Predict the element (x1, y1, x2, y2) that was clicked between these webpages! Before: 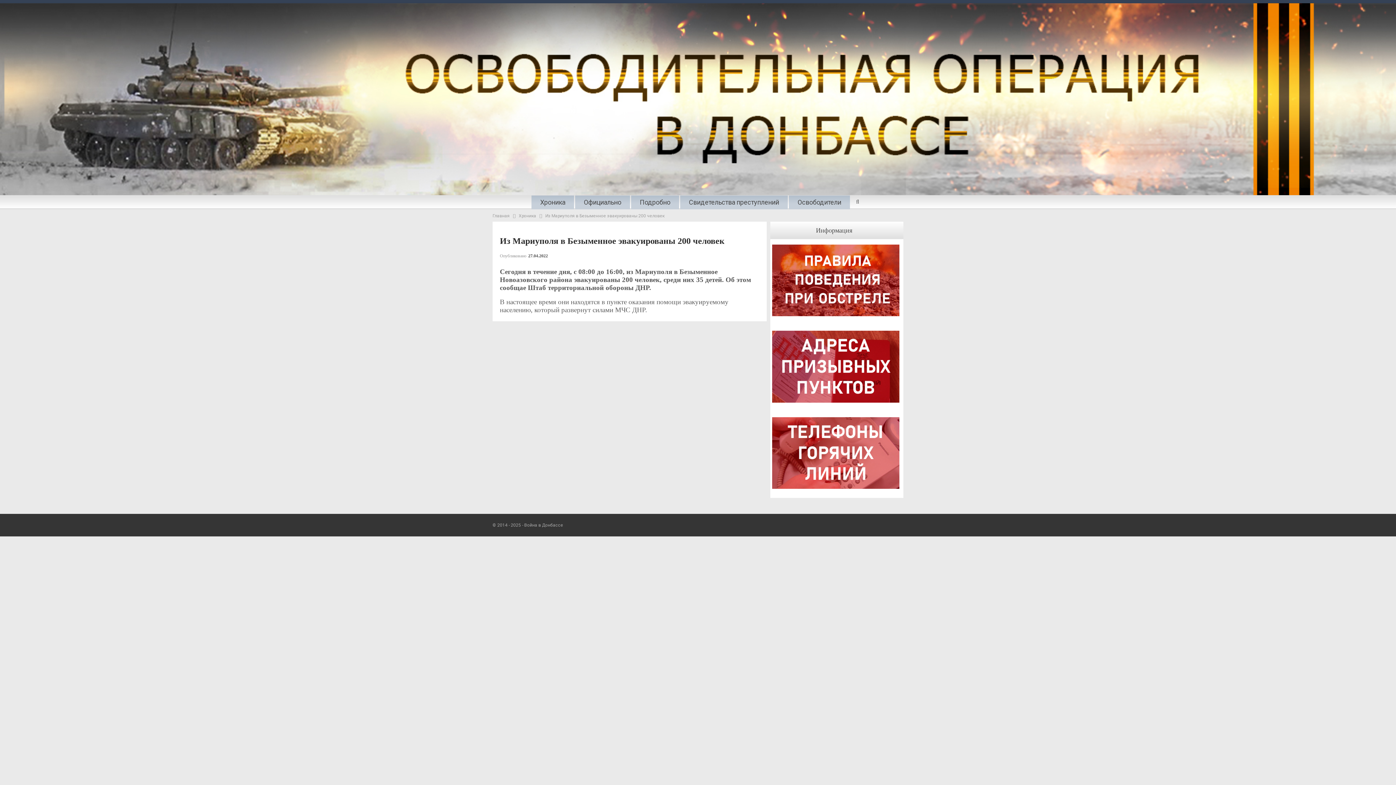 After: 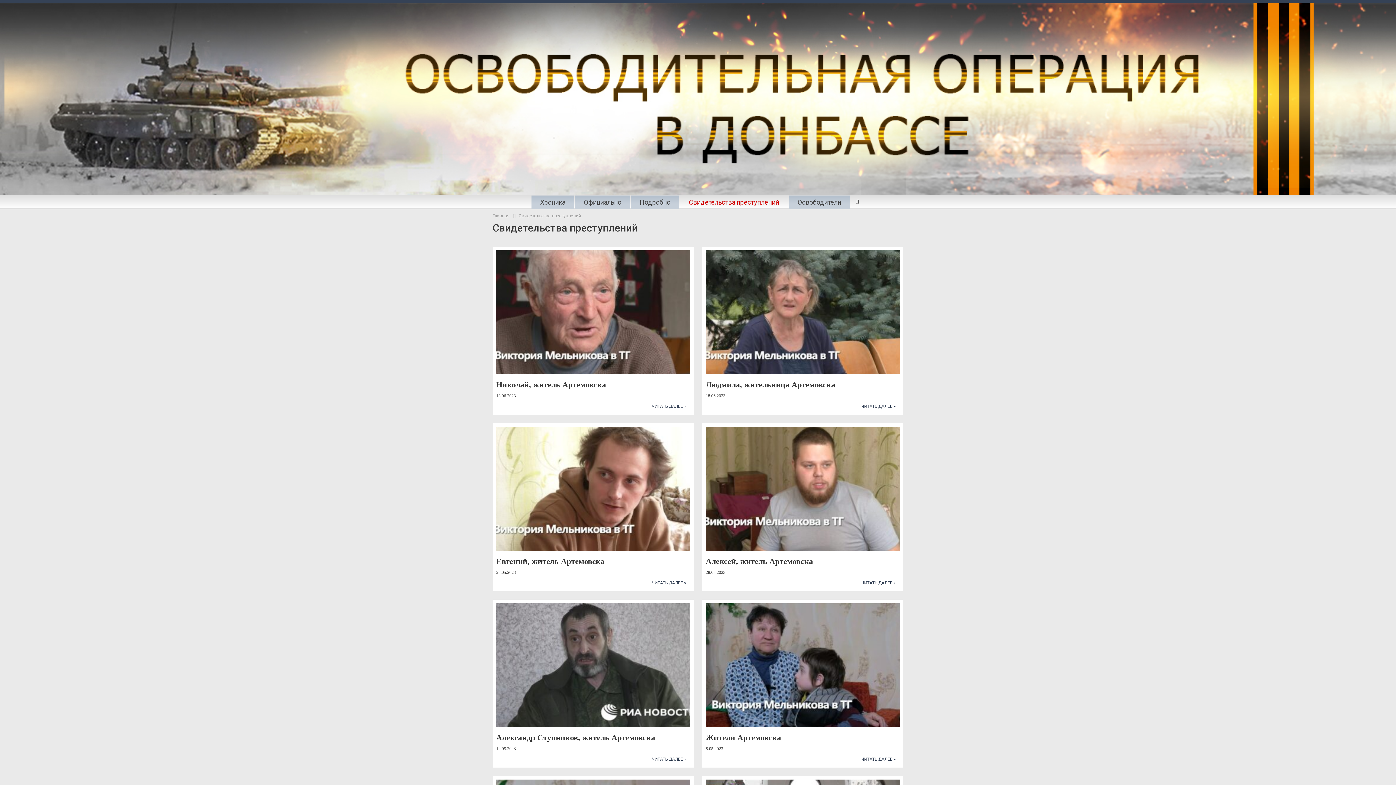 Action: bbox: (684, 197, 783, 208) label: Свидетельства преступлений